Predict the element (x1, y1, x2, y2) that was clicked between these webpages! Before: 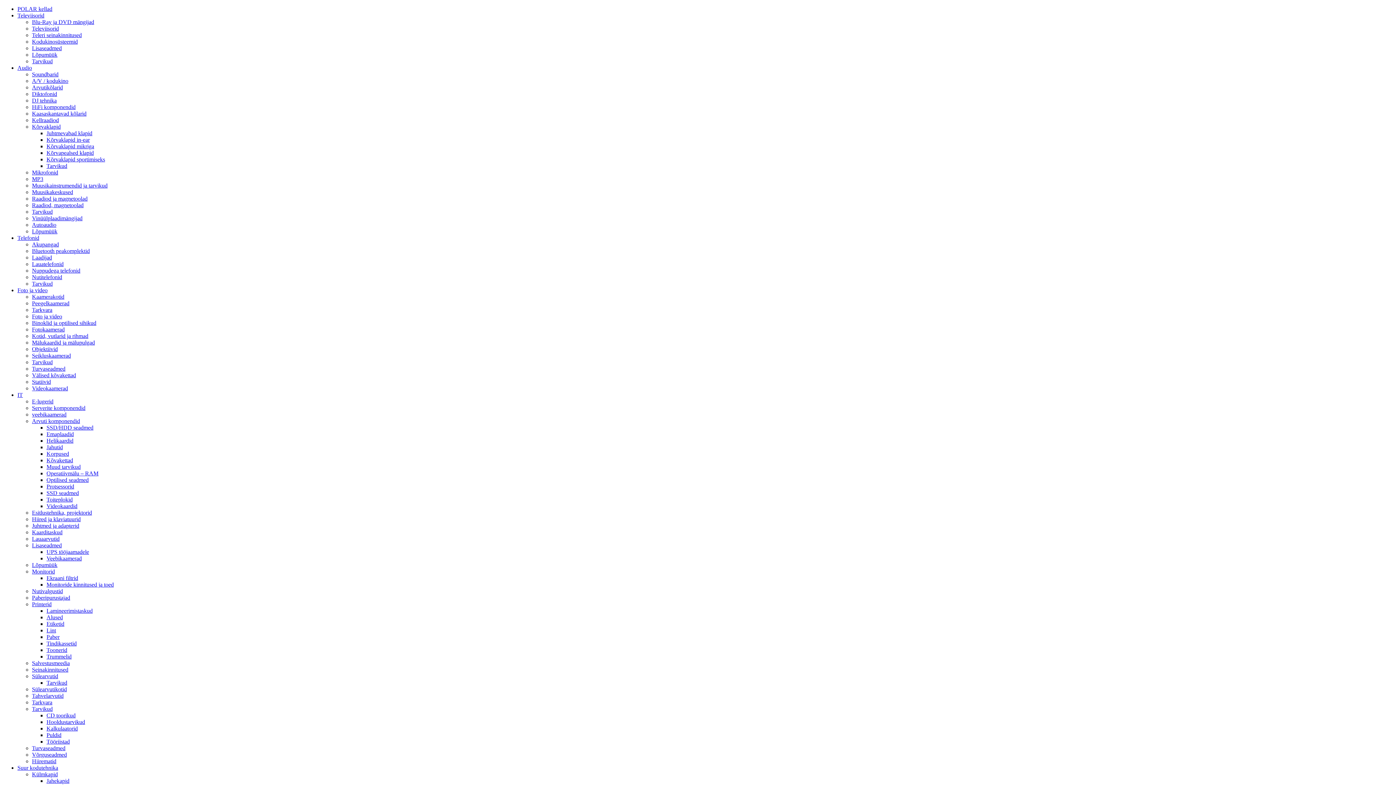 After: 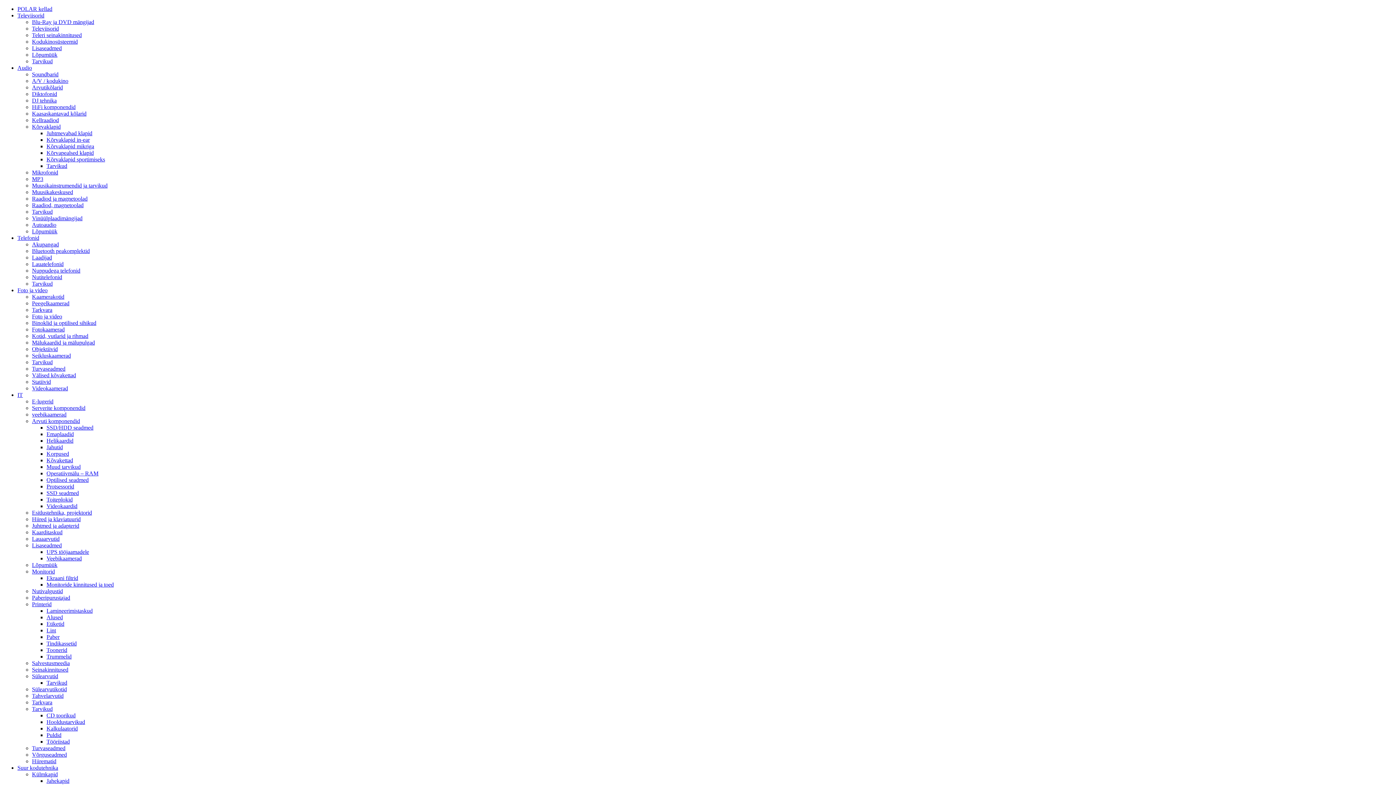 Action: bbox: (32, 202, 83, 208) label: Raadiod, magnetoolad